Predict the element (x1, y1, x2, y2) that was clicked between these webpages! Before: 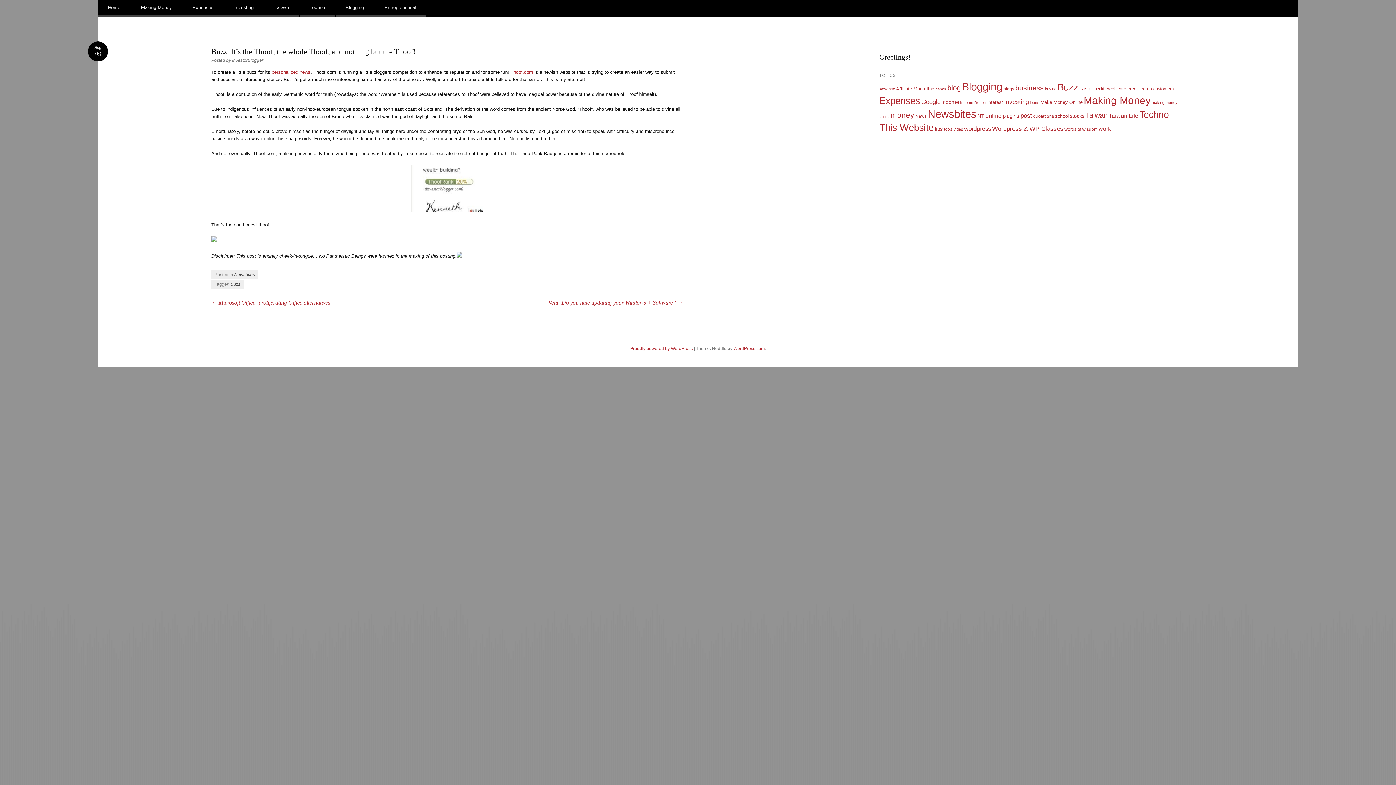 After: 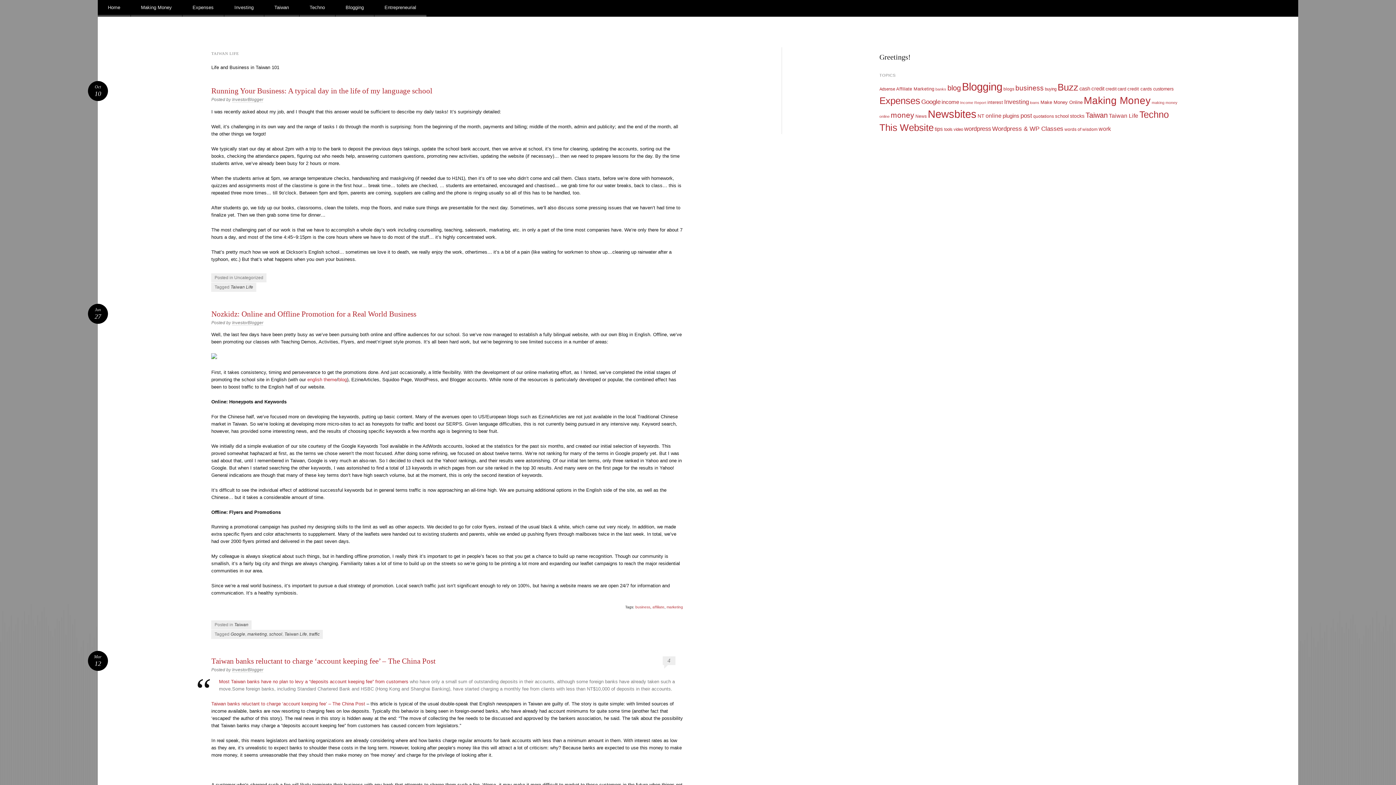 Action: label: Taiwan Life (21 items) bbox: (1109, 112, 1138, 118)